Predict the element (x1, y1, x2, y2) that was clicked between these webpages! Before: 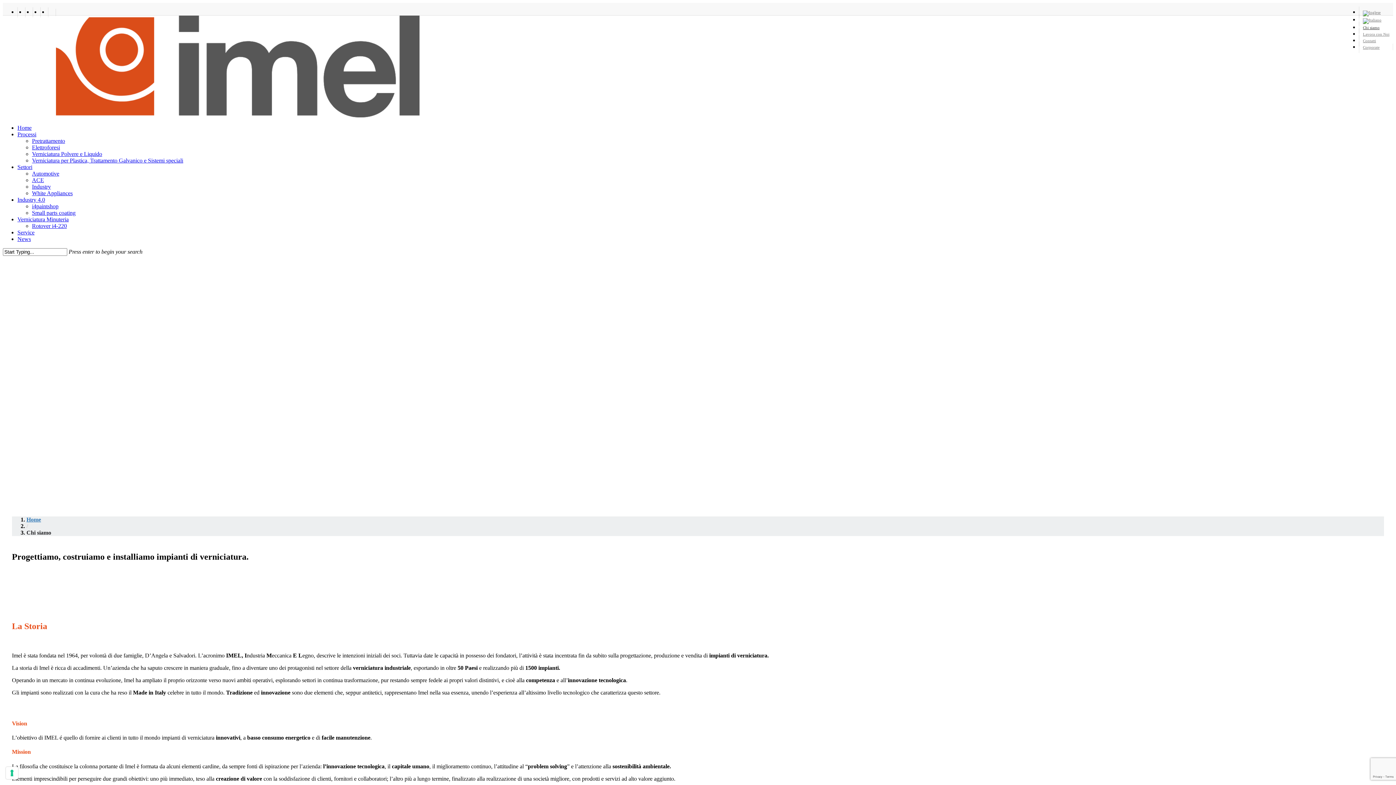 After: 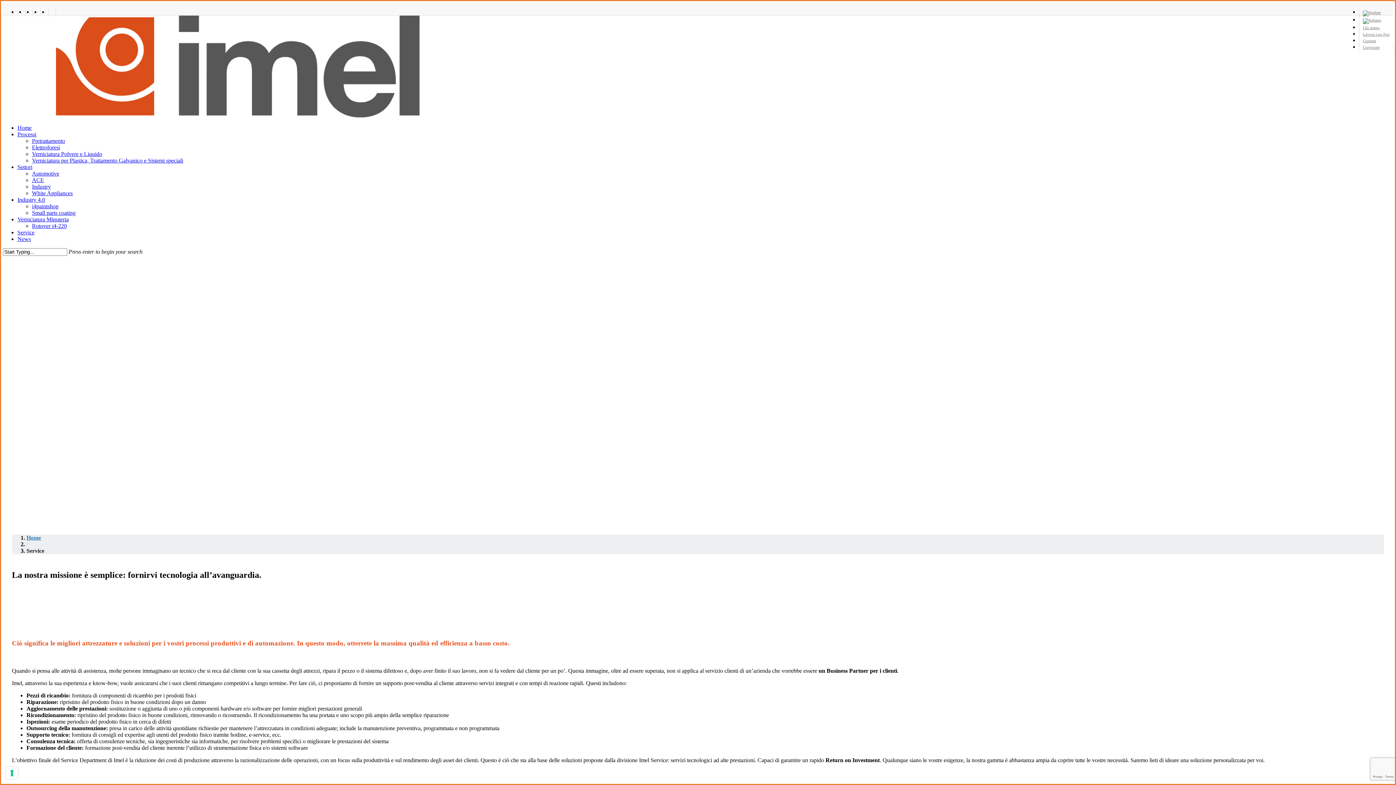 Action: label: Service bbox: (17, 229, 34, 235)